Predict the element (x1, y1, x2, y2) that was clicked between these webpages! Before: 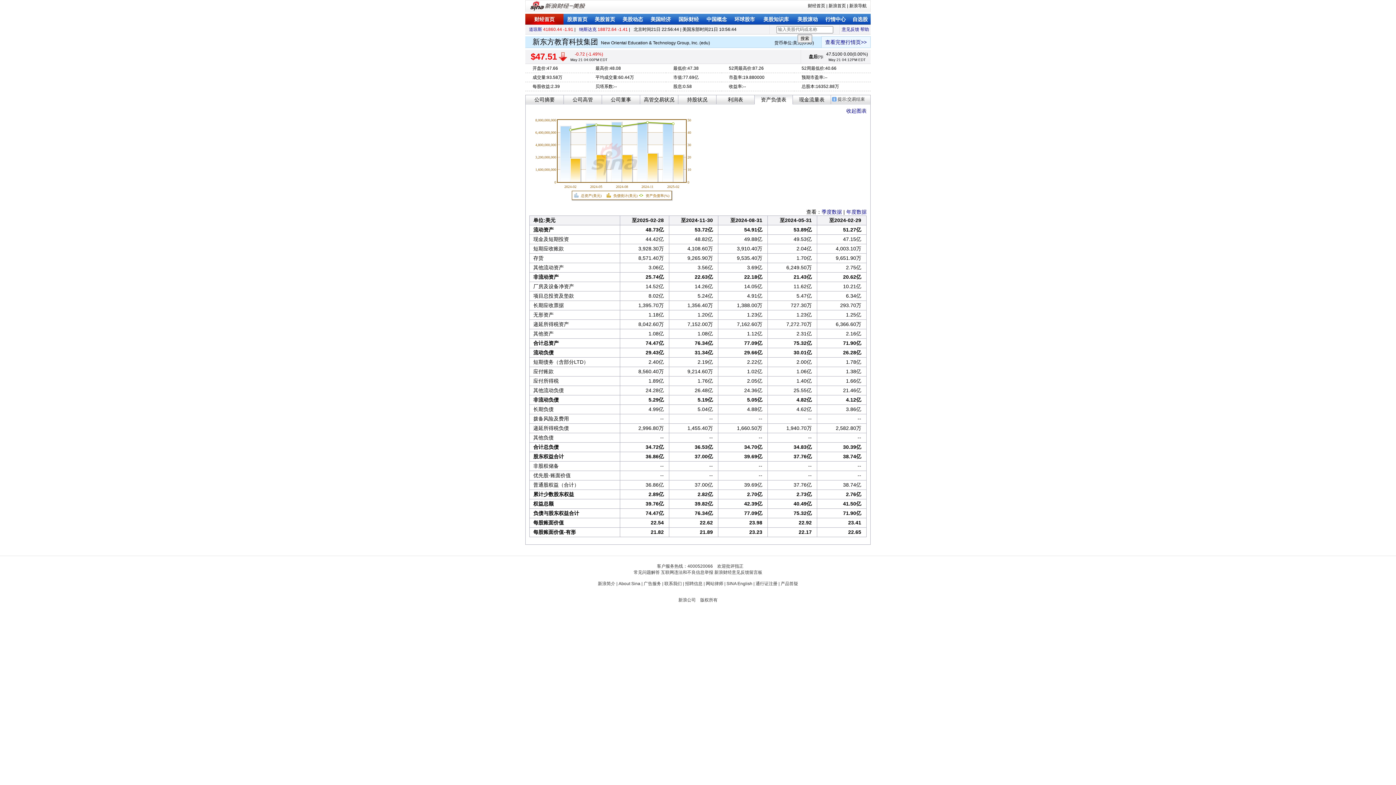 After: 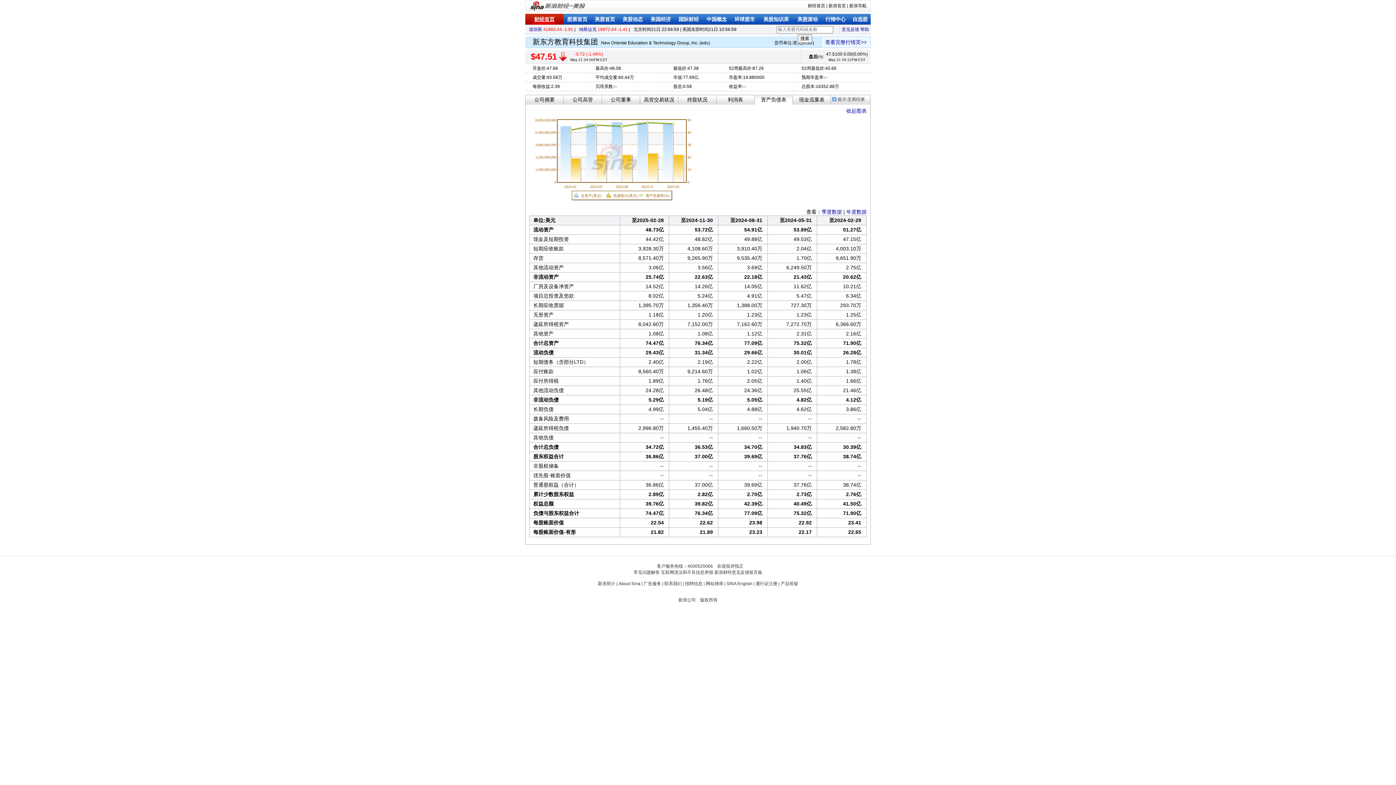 Action: bbox: (534, 16, 554, 22) label: 财经首页